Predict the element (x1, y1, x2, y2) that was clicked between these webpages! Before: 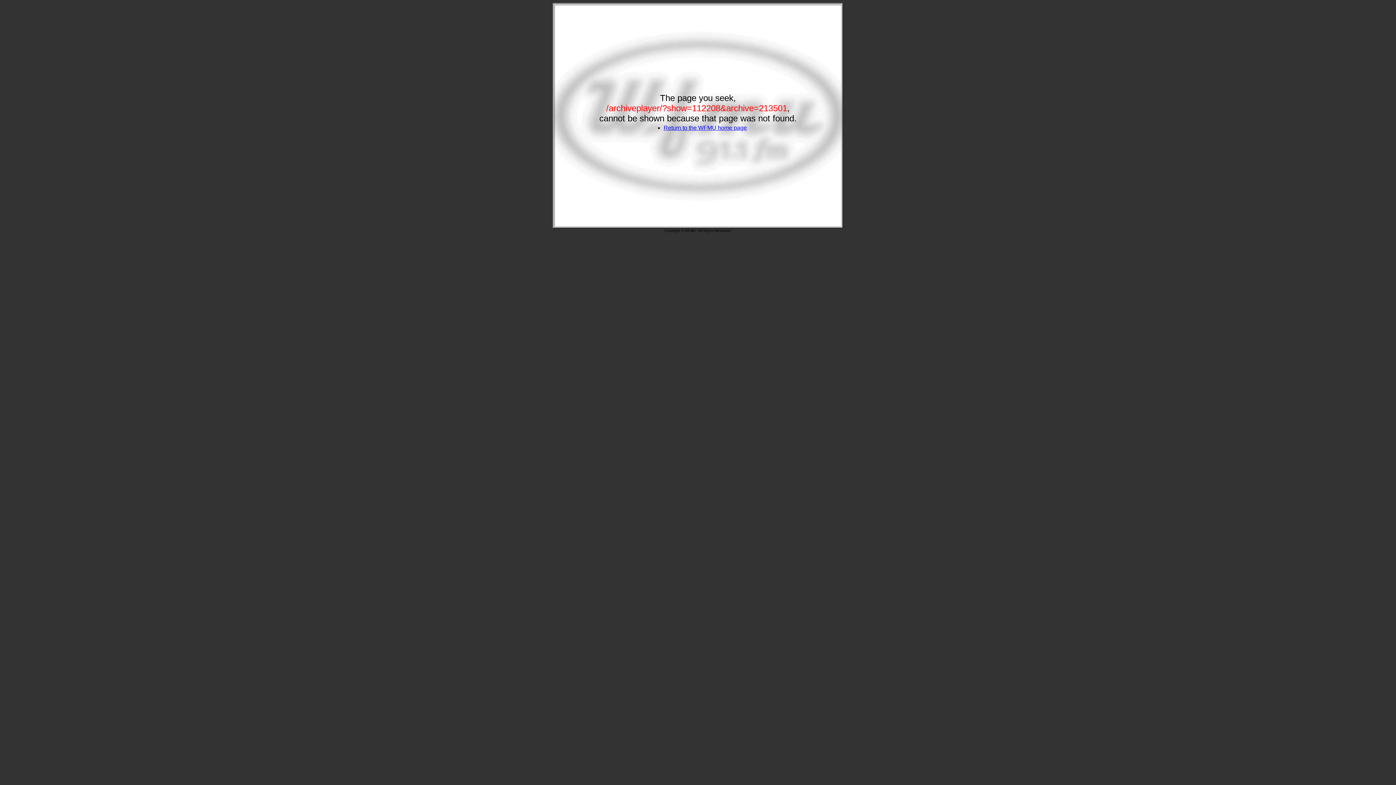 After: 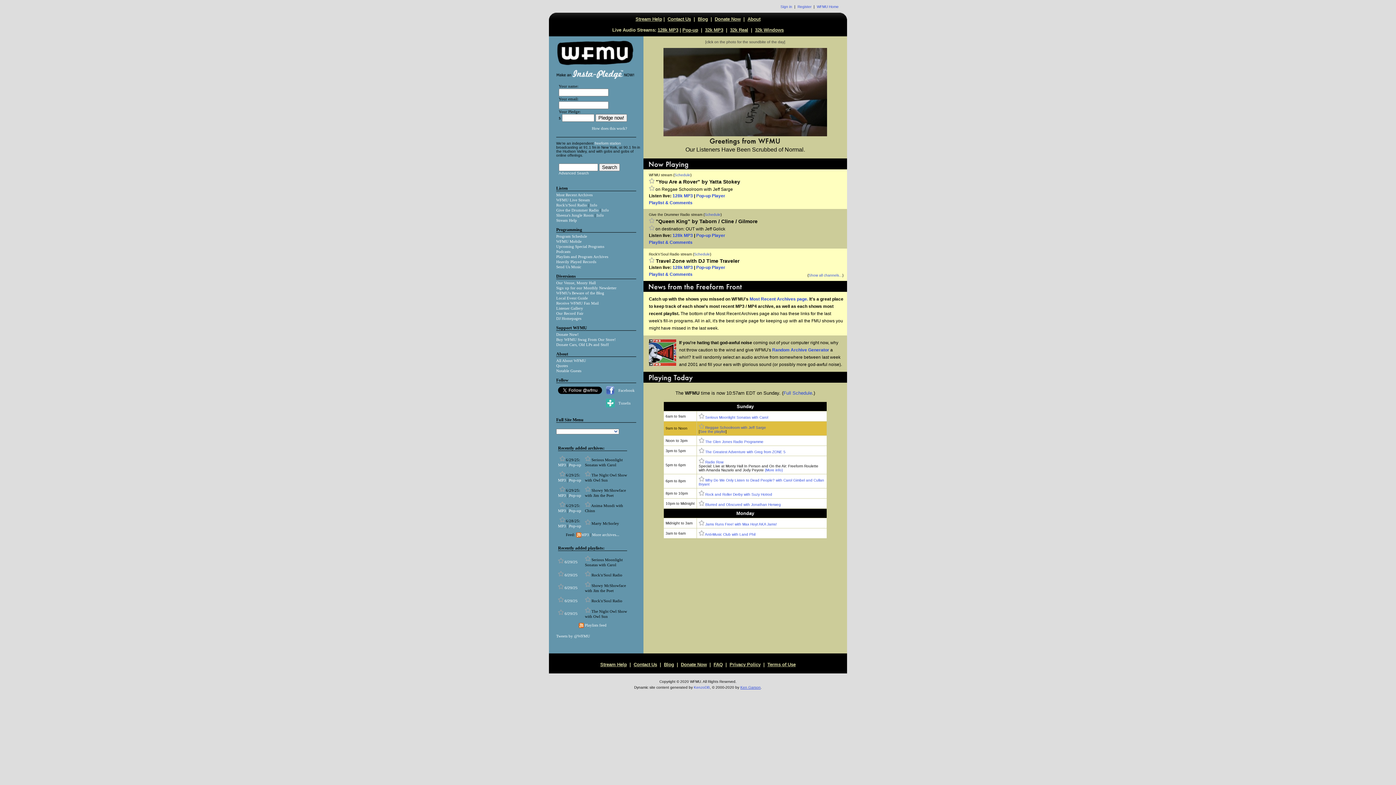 Action: bbox: (663, 124, 747, 130) label: Return to the WFMU home page